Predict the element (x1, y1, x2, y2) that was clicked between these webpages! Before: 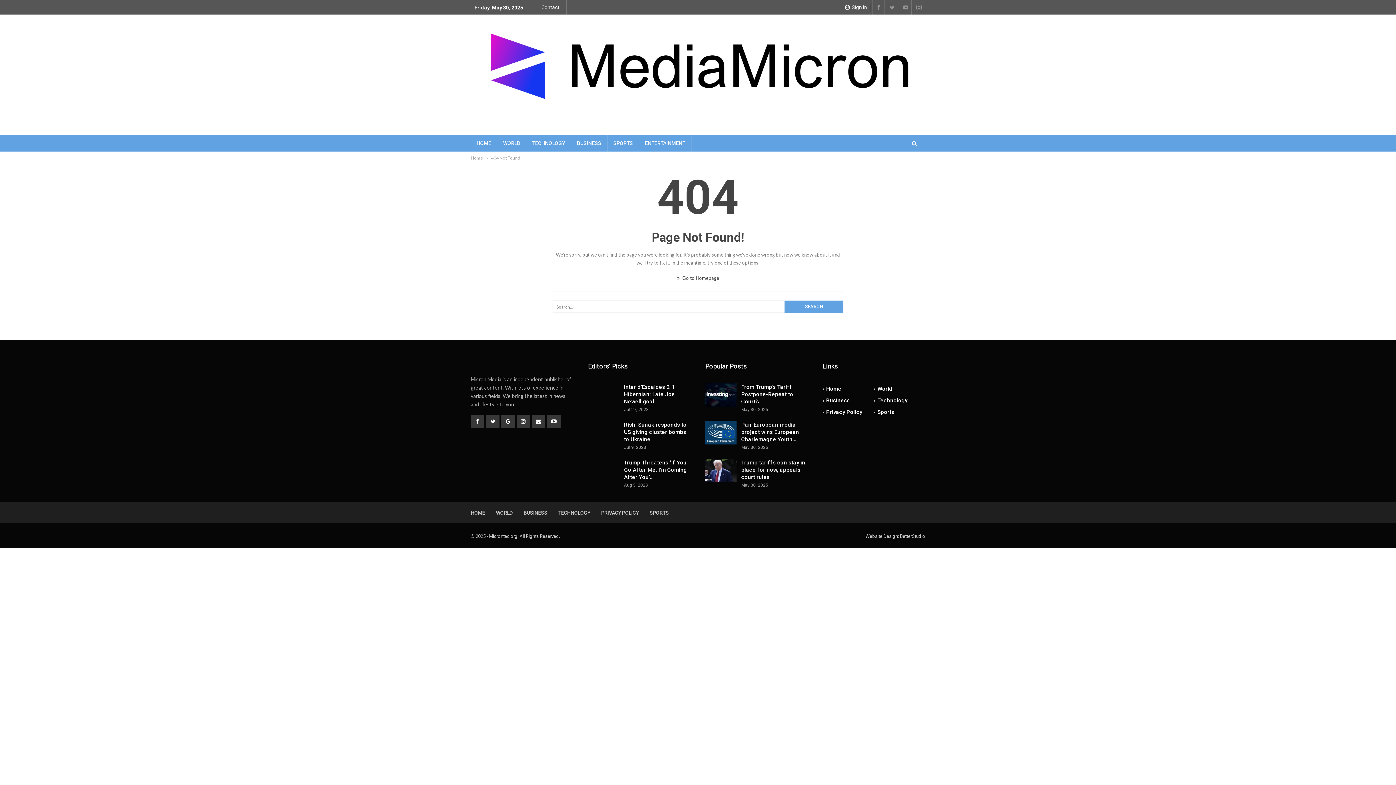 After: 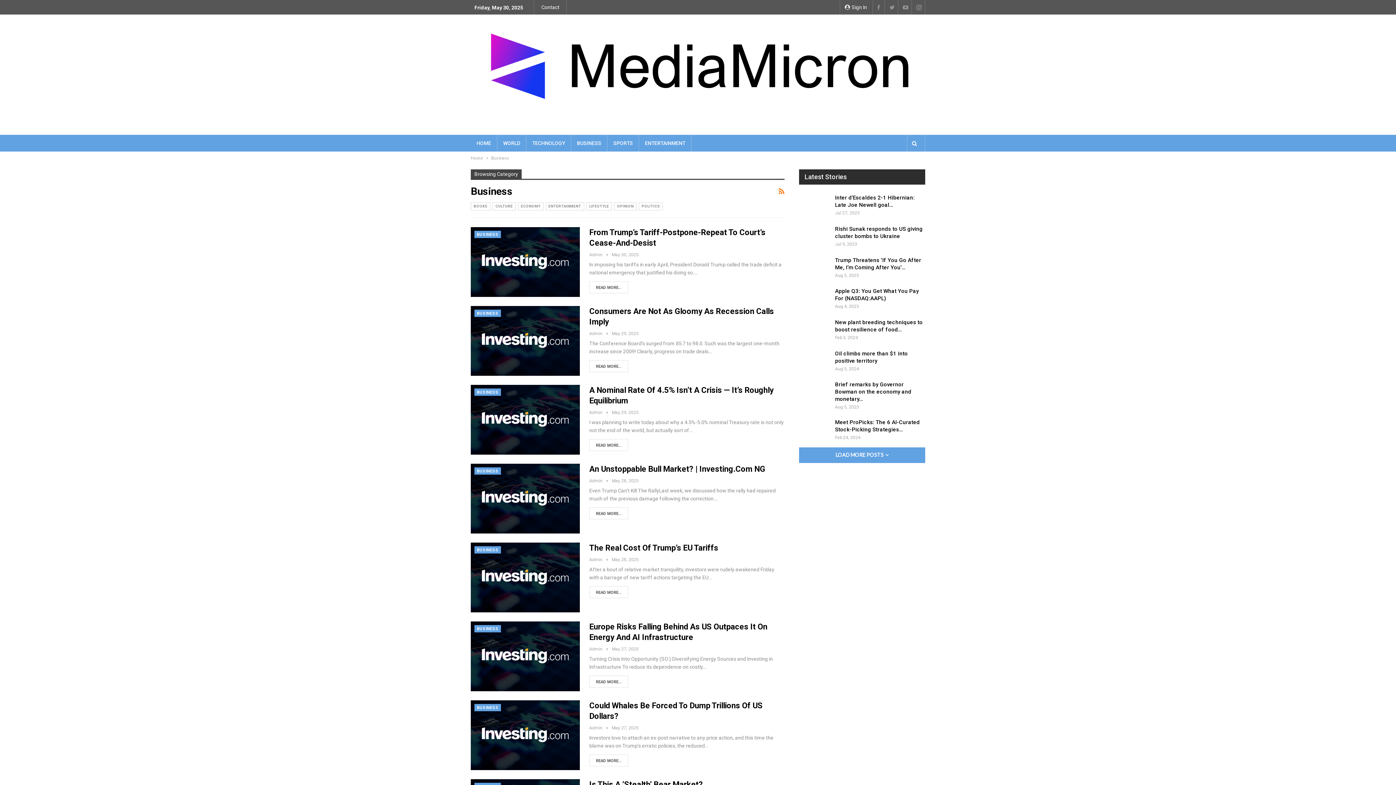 Action: label: BUSINESS bbox: (523, 510, 547, 516)